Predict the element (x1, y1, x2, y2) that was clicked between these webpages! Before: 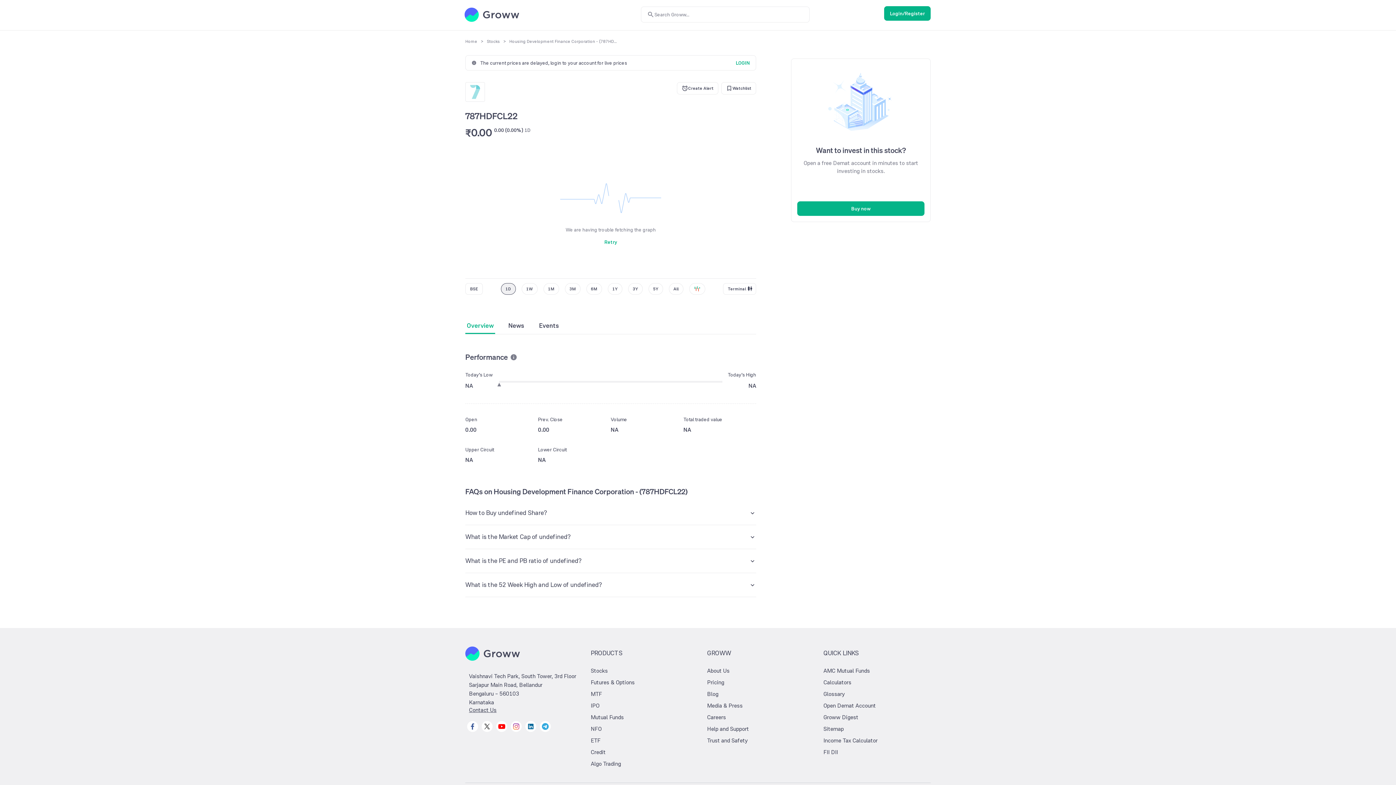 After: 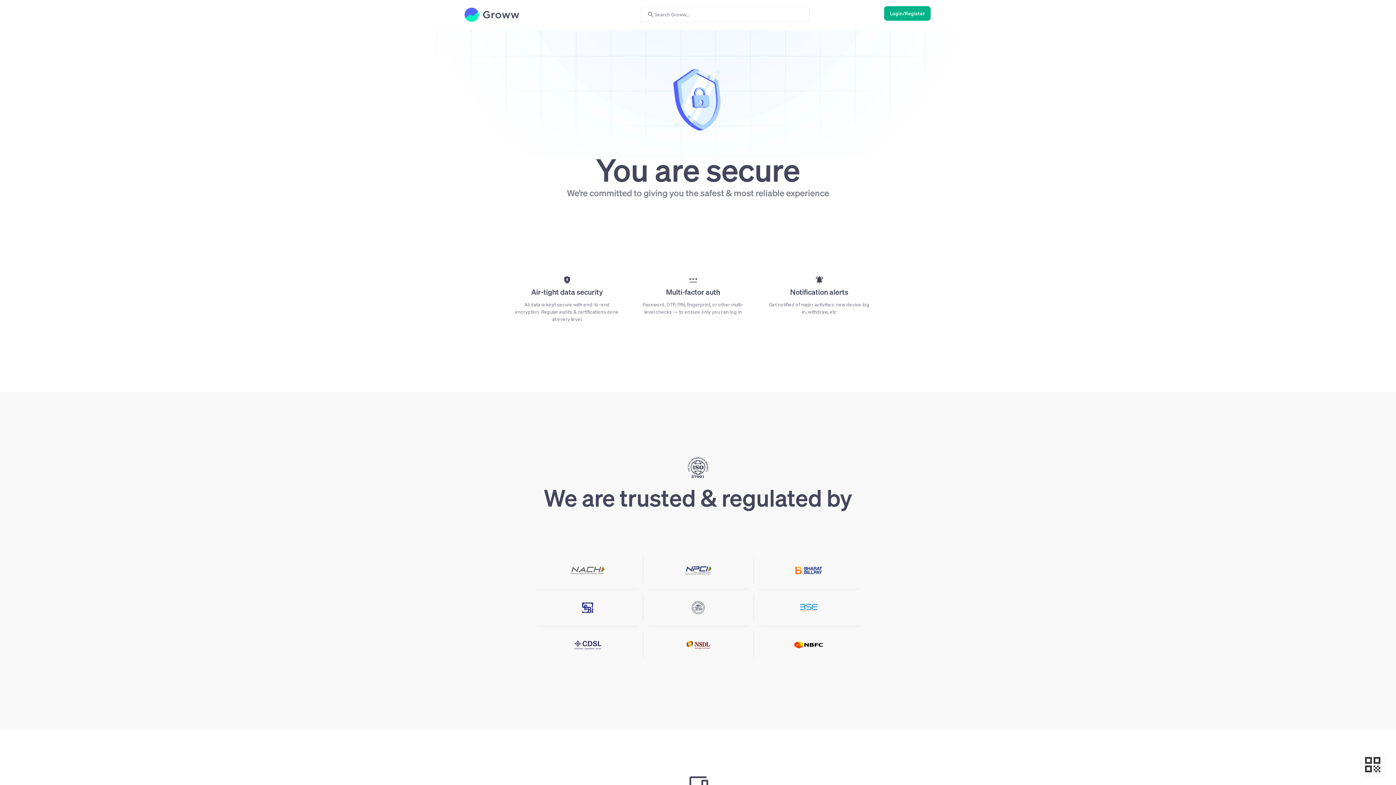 Action: bbox: (703, 737, 814, 748) label: Trust and Safety